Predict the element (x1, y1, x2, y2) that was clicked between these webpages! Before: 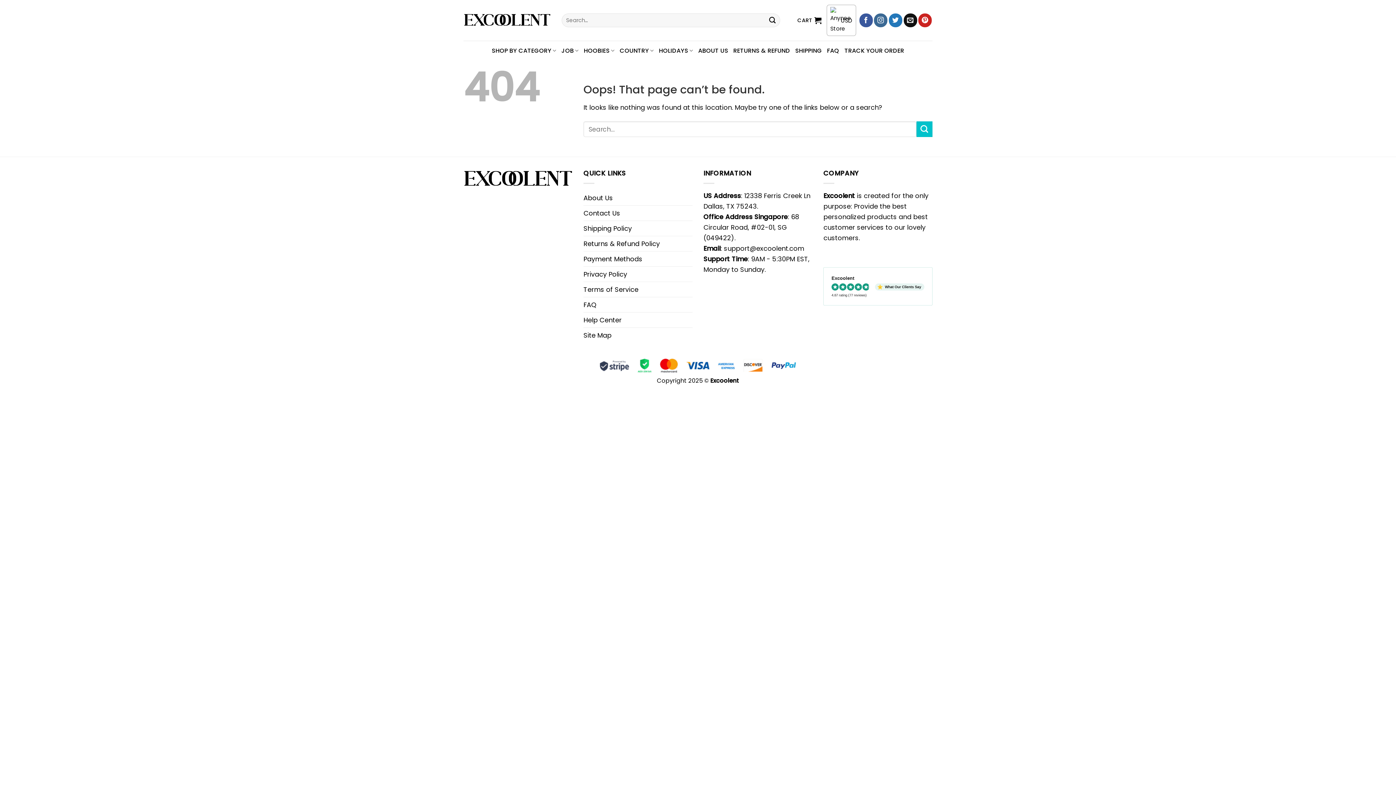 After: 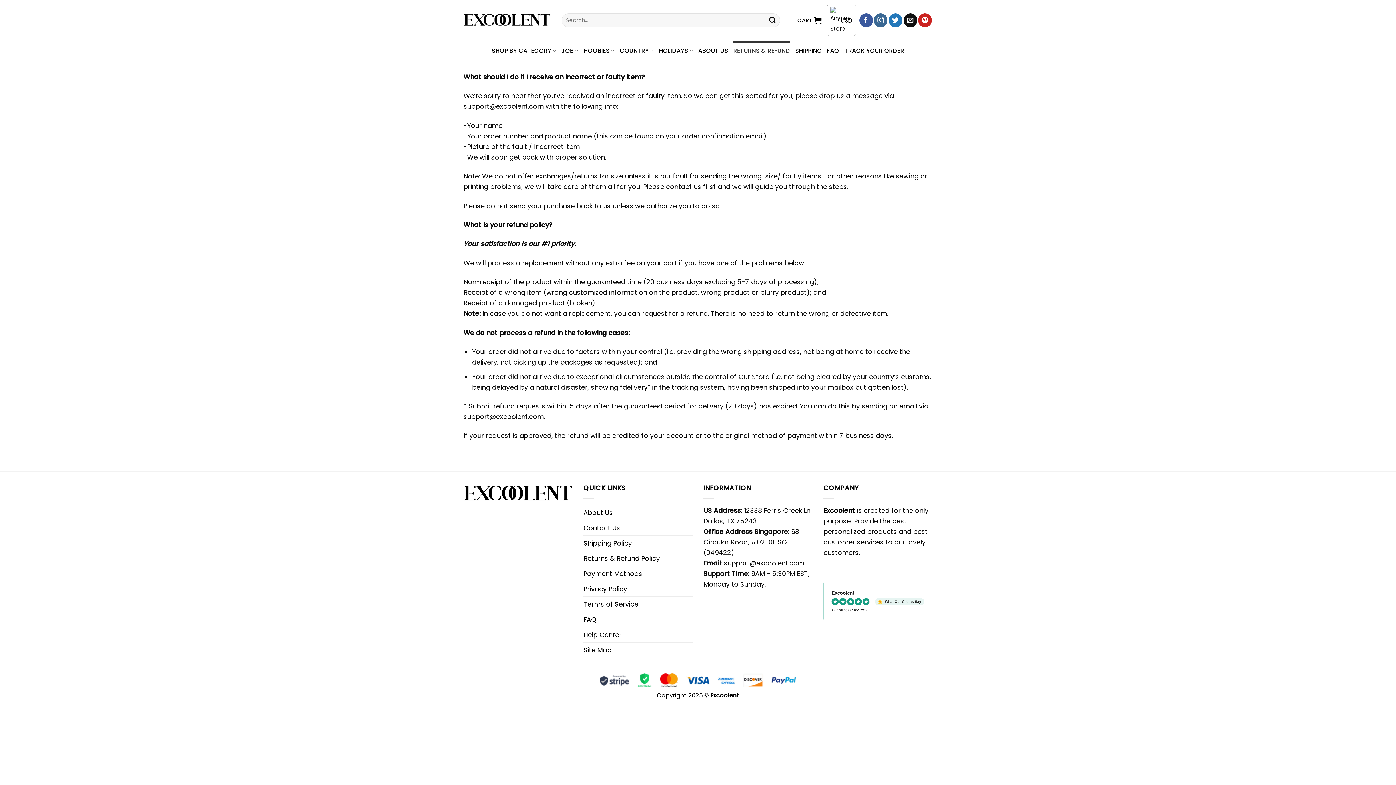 Action: label: Returns & Refund Policy bbox: (583, 236, 660, 251)